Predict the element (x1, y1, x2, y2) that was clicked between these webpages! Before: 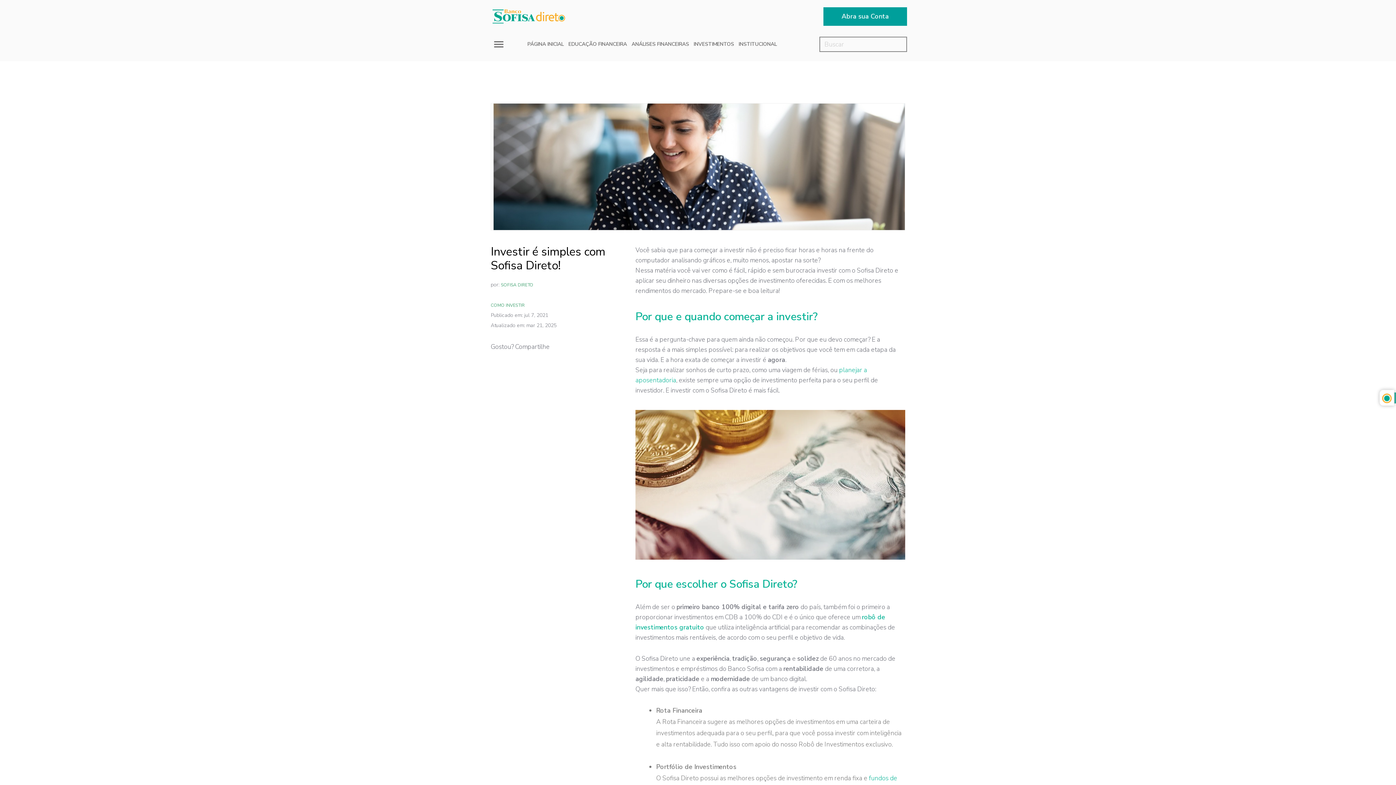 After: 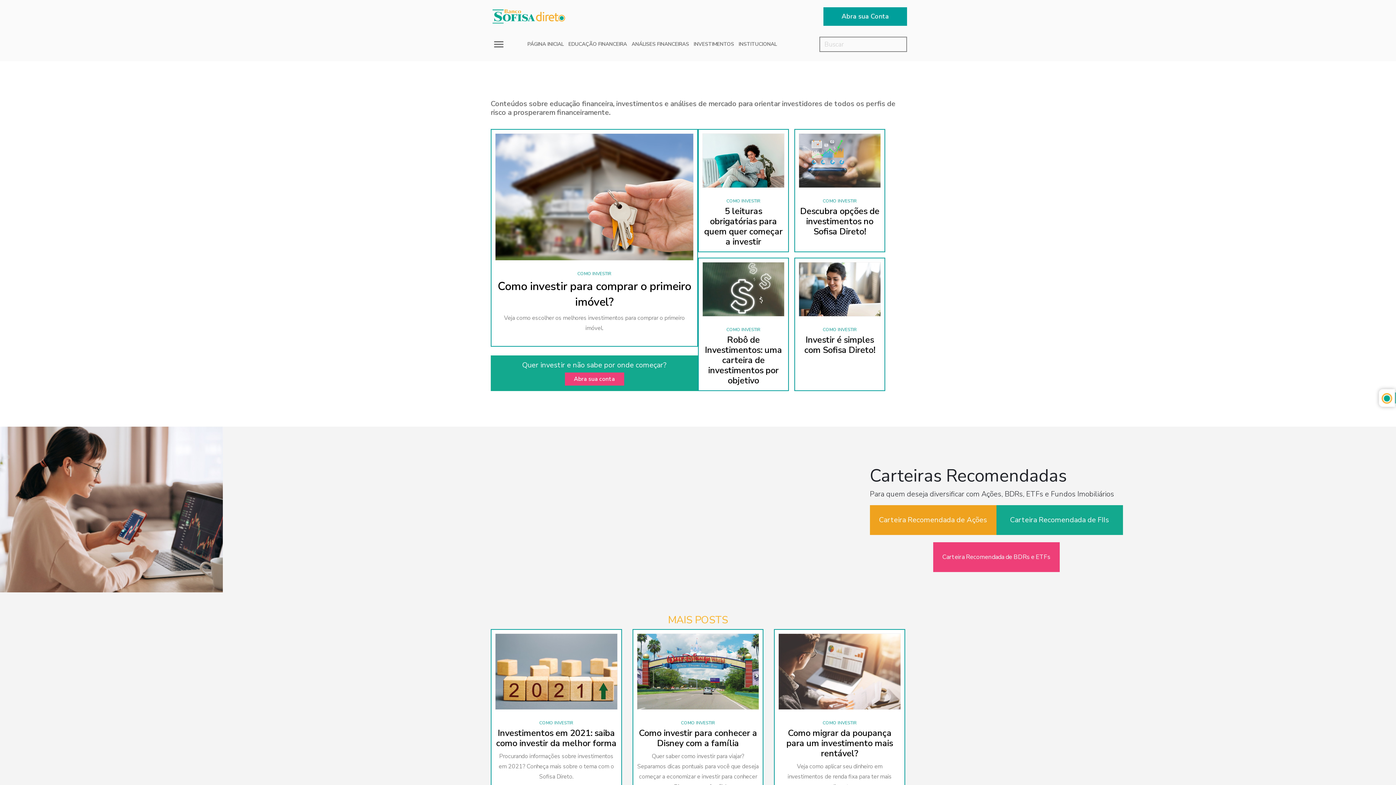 Action: label: COMO INVESTIR bbox: (490, 302, 524, 308)